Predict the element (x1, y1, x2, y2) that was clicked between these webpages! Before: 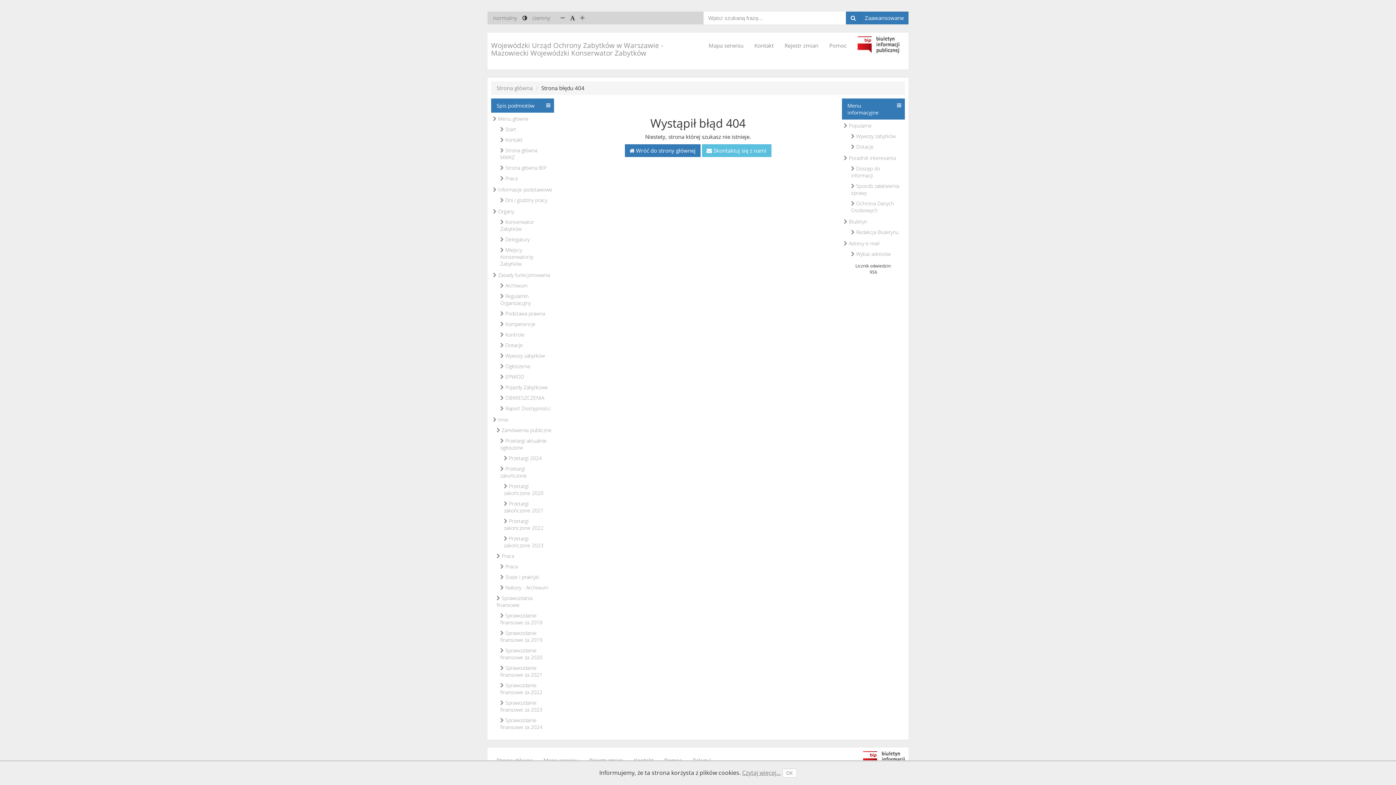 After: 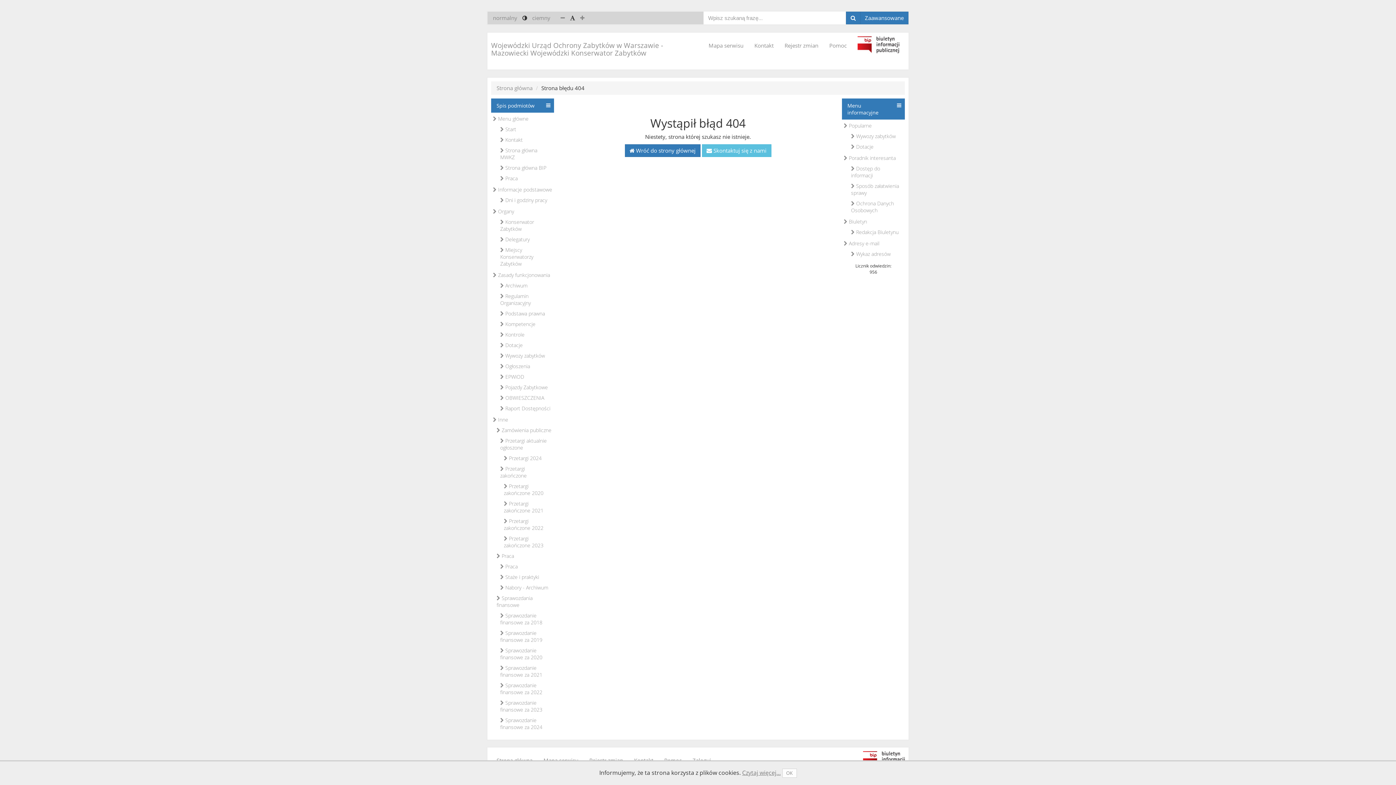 Action: bbox: (532, 14, 550, 21) label: ciemny